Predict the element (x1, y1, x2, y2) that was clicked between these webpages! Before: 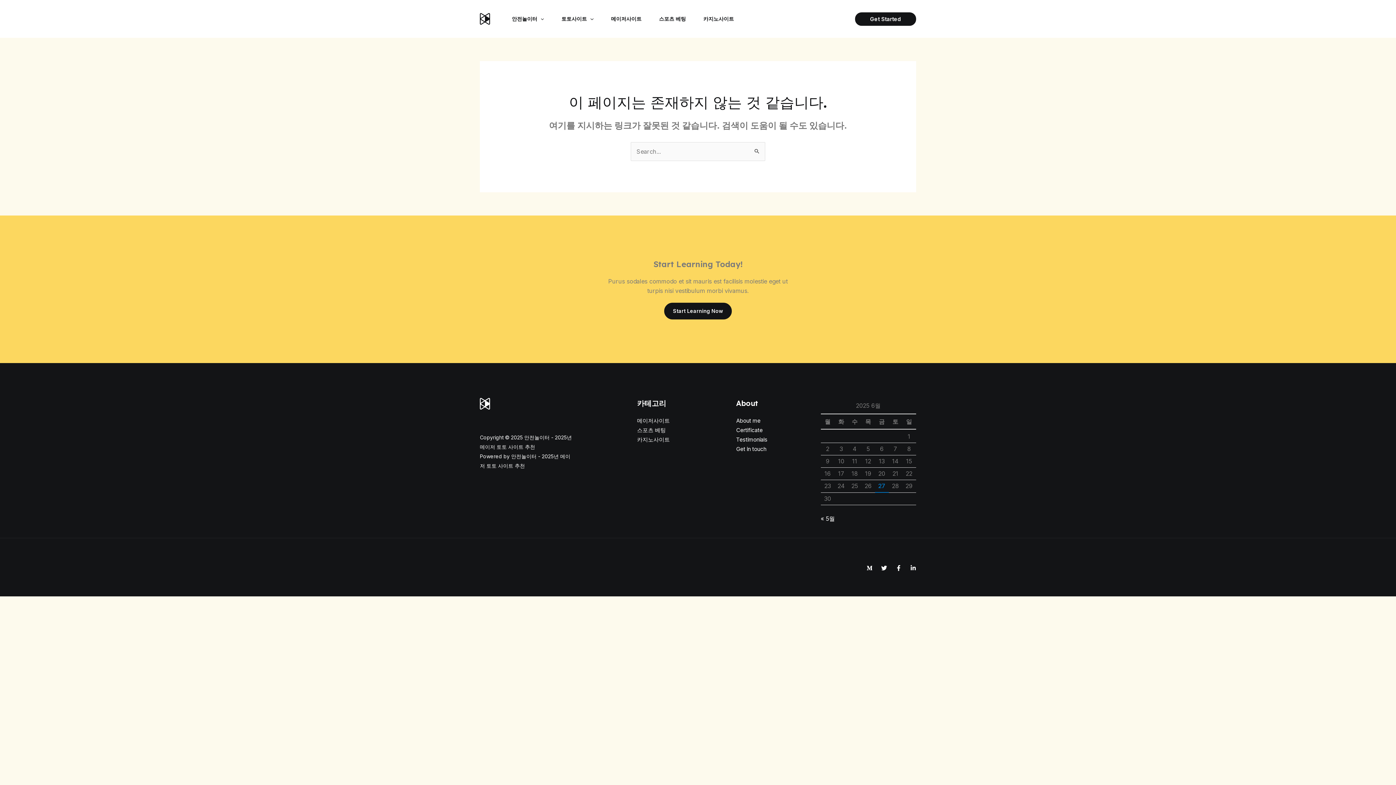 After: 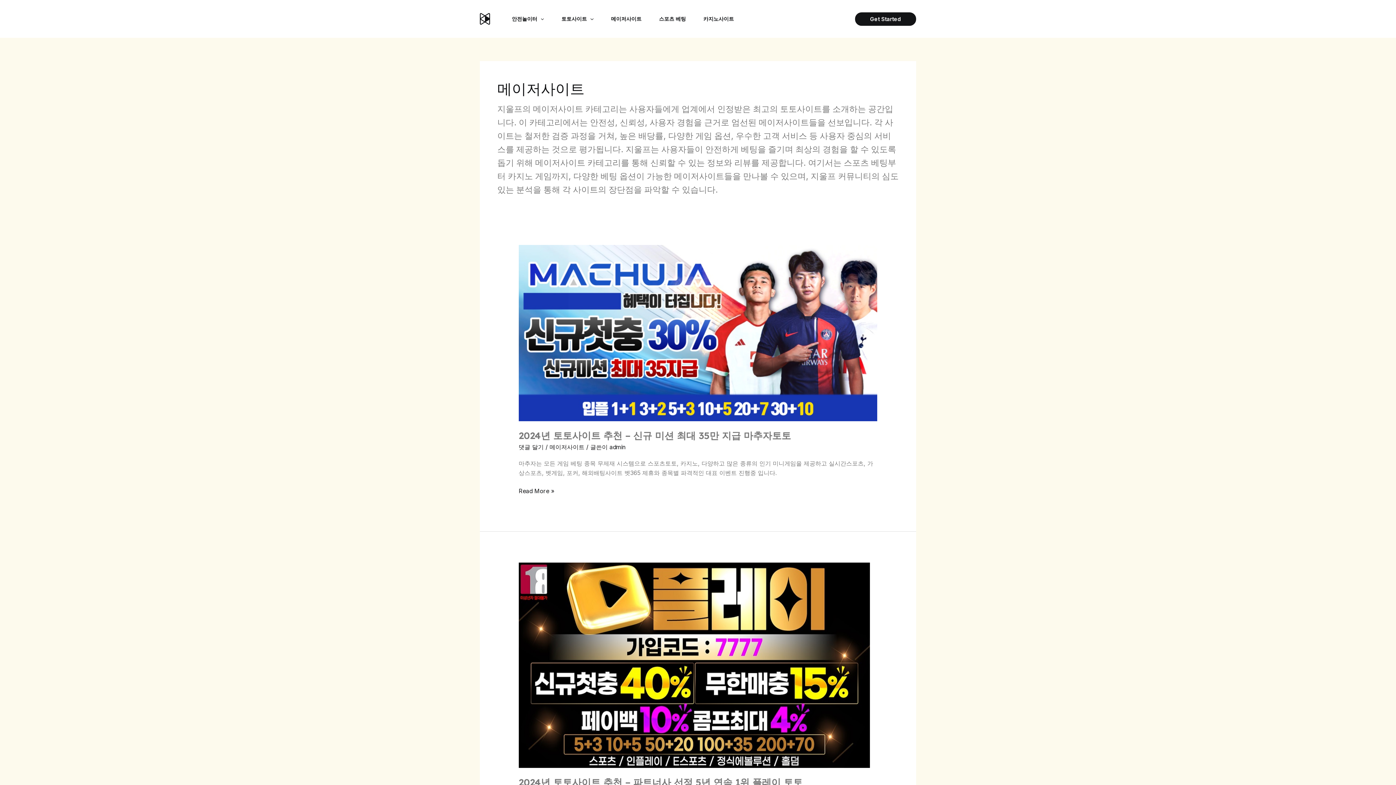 Action: label: 메이저사이트 bbox: (602, 0, 650, 37)